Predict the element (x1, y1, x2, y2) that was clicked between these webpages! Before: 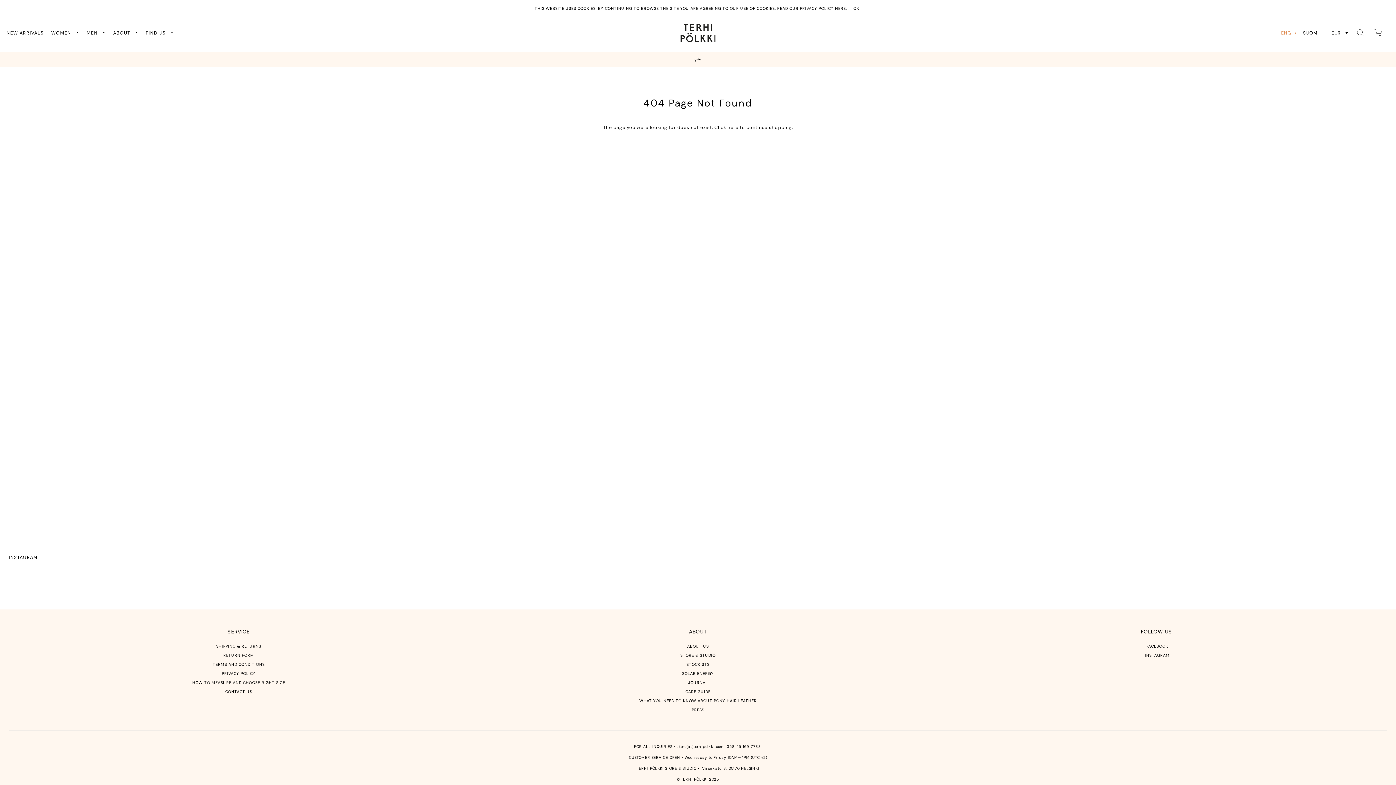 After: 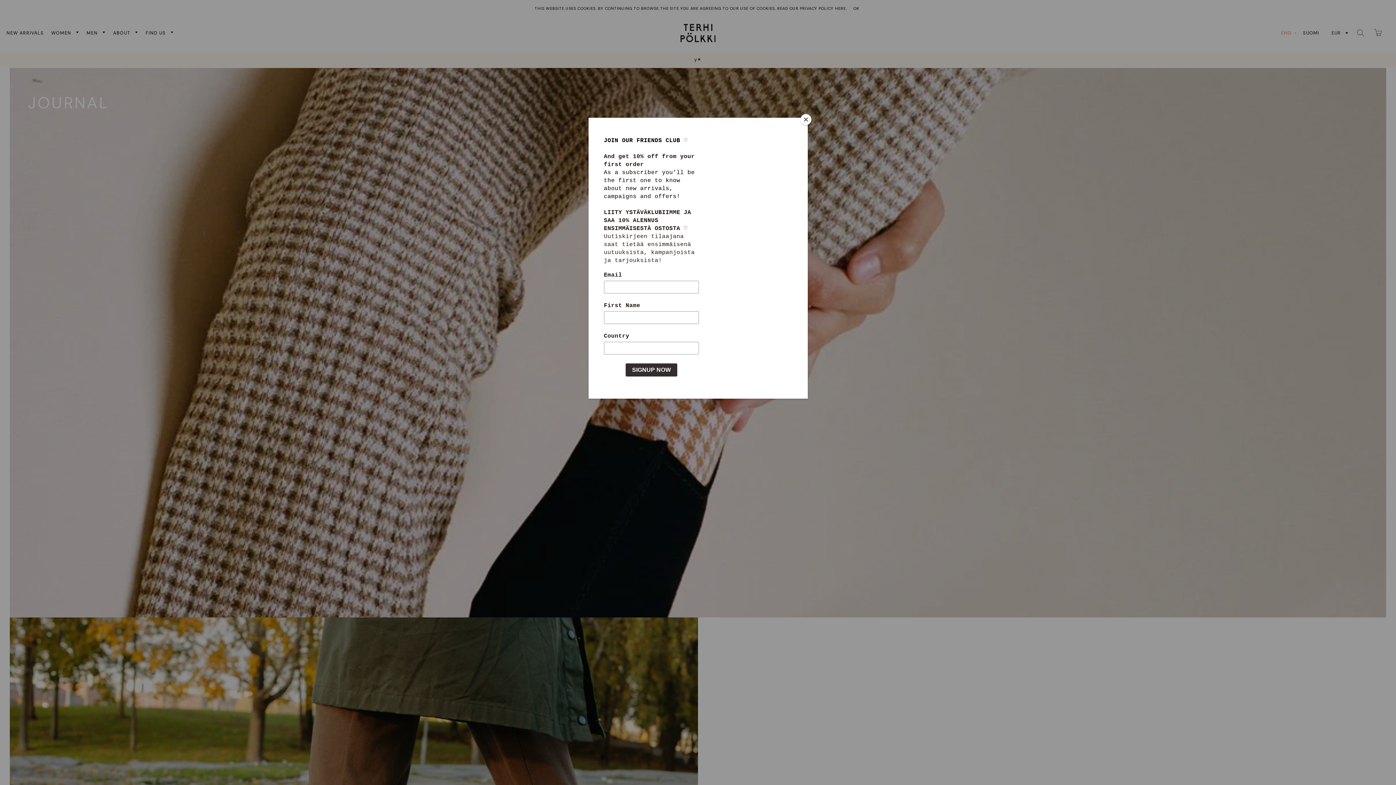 Action: bbox: (688, 680, 708, 685) label: JOURNAL